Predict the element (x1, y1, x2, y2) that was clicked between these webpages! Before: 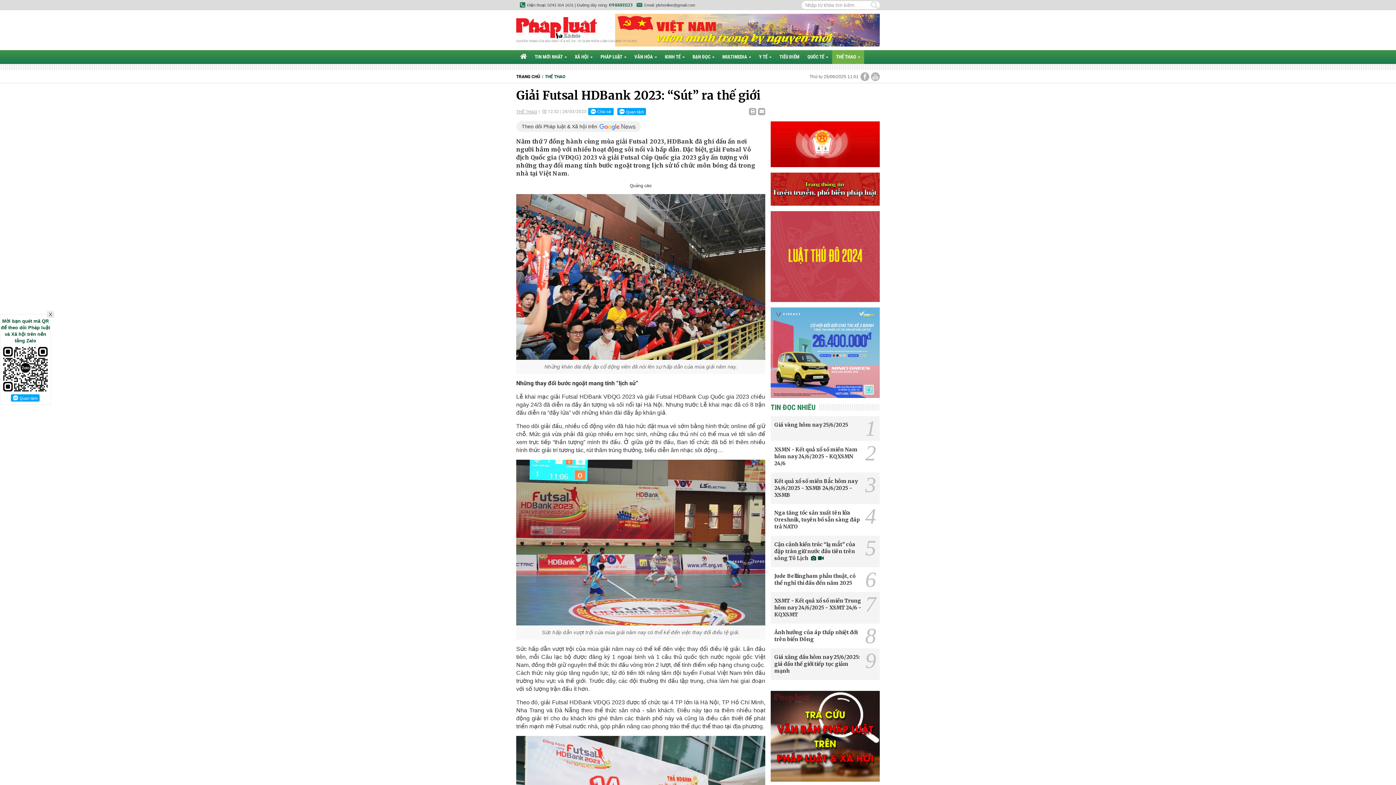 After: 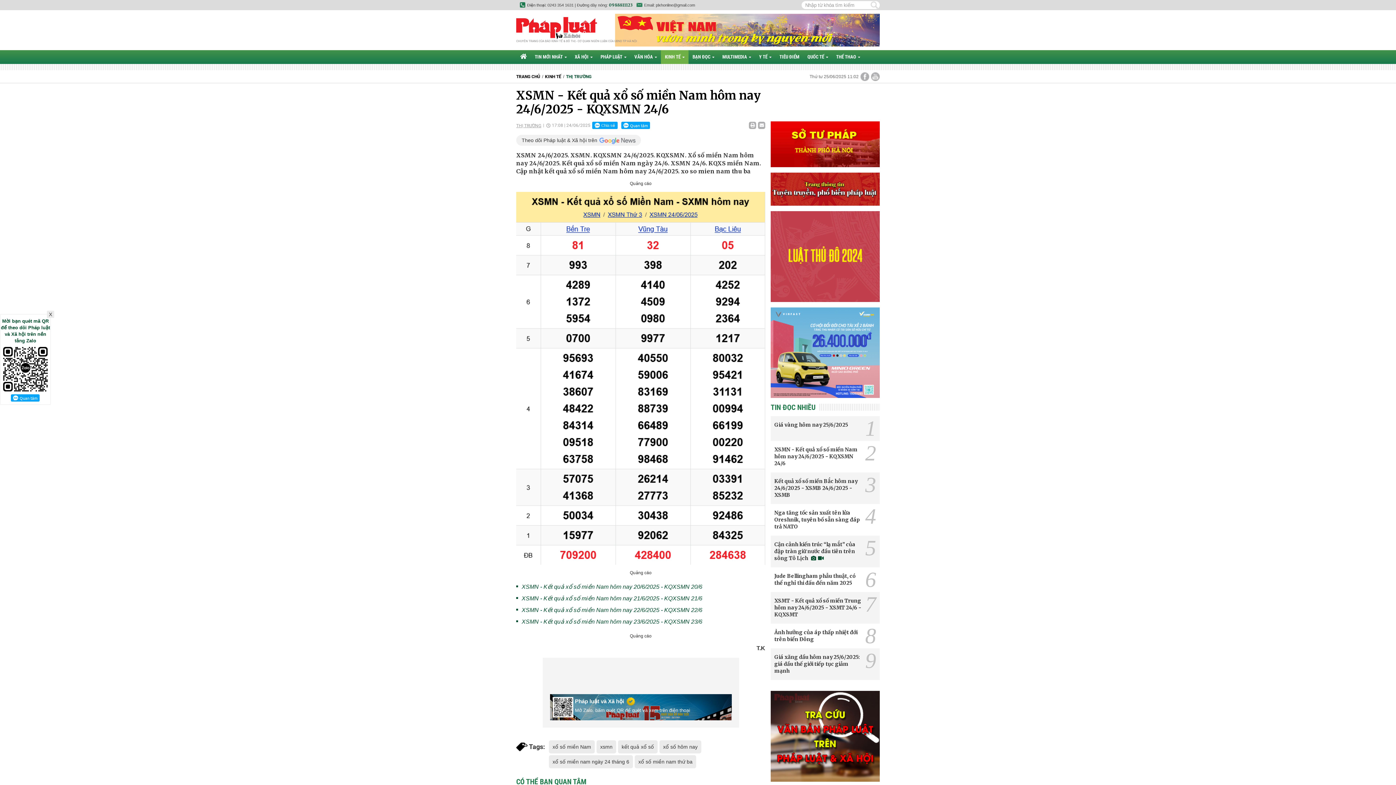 Action: bbox: (774, 446, 857, 466) label: XSMN - Kết quả xổ số miền Nam hôm nay 24/6/2025 - KQXSMN 24/6